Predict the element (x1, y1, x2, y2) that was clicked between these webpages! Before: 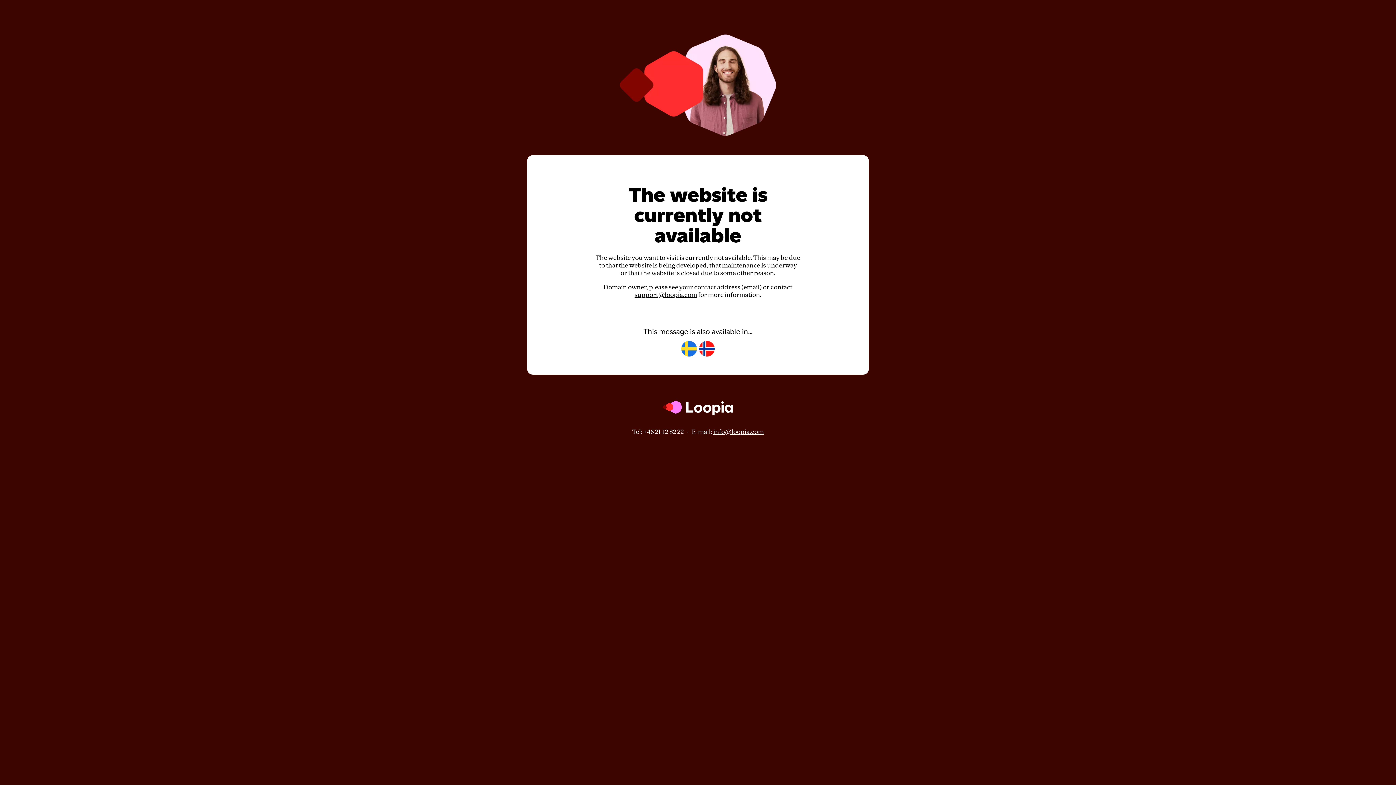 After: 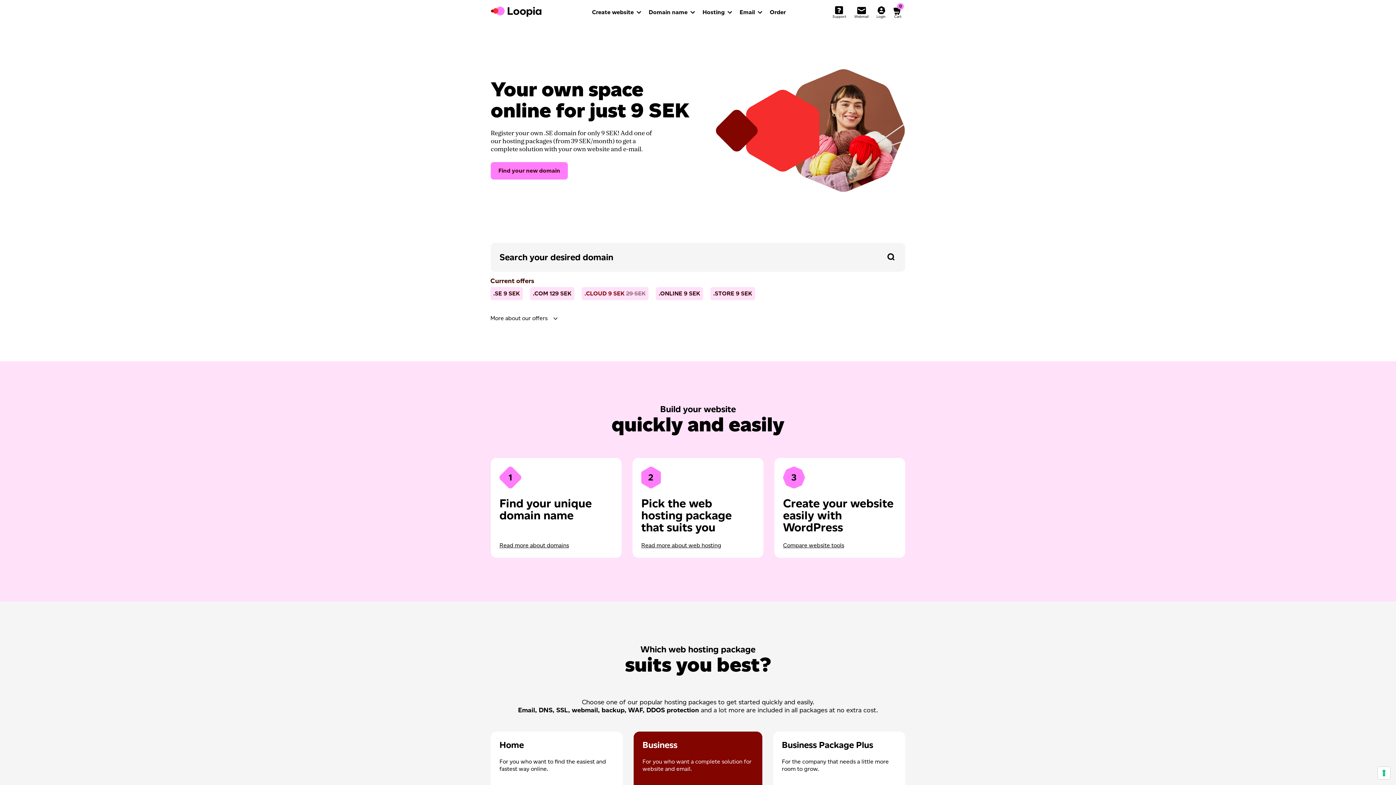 Action: bbox: (662, 421, 733, 428)